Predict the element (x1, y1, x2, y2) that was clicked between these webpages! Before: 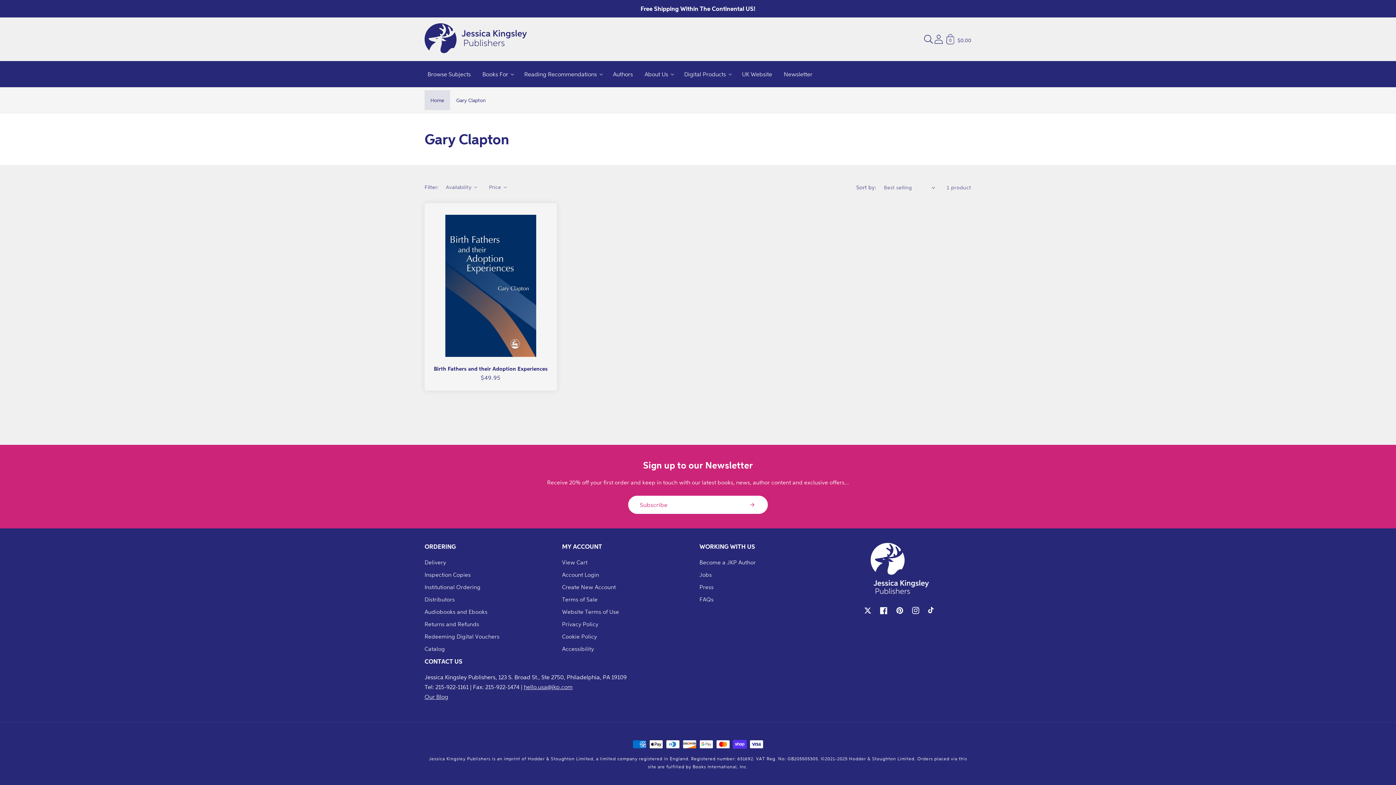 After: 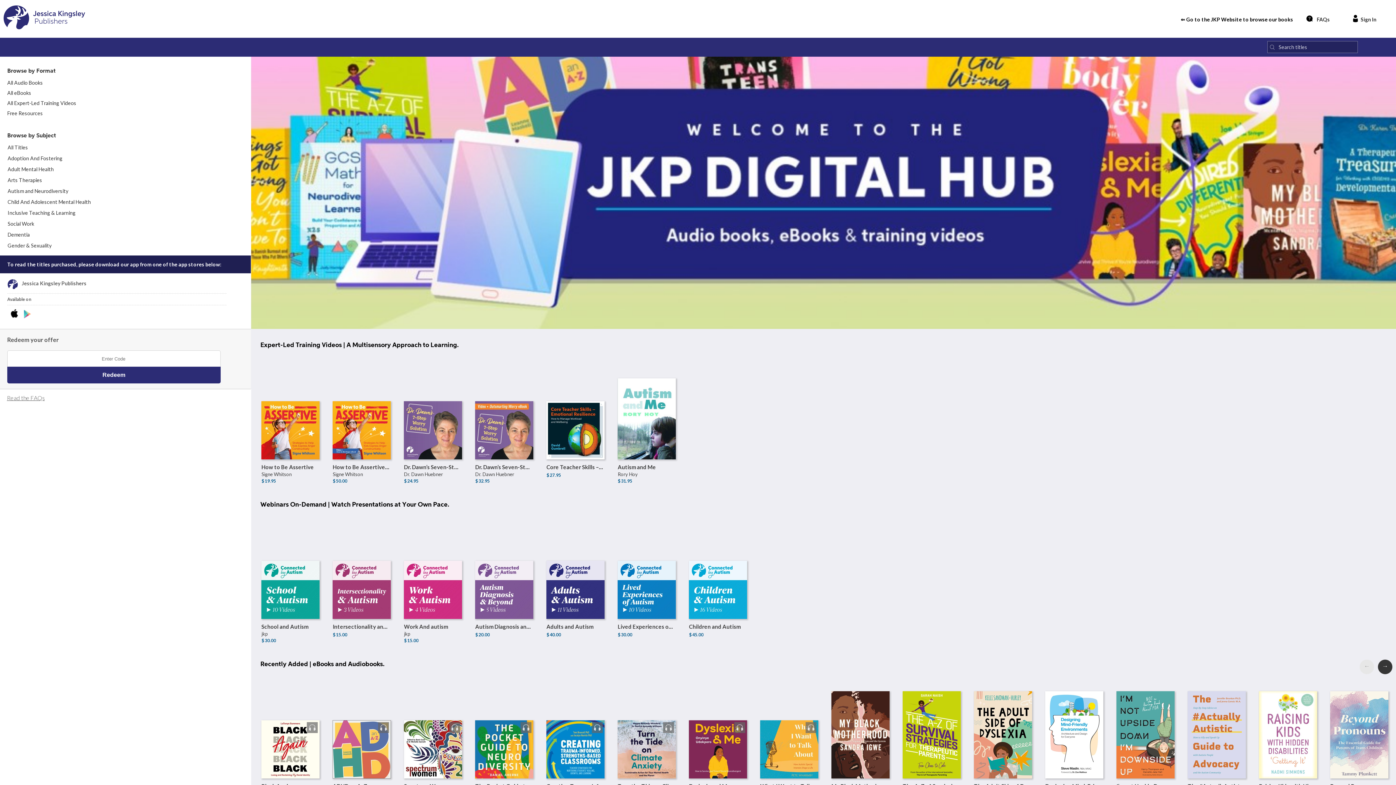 Action: bbox: (424, 605, 487, 618) label: Audiobooks and Ebooks